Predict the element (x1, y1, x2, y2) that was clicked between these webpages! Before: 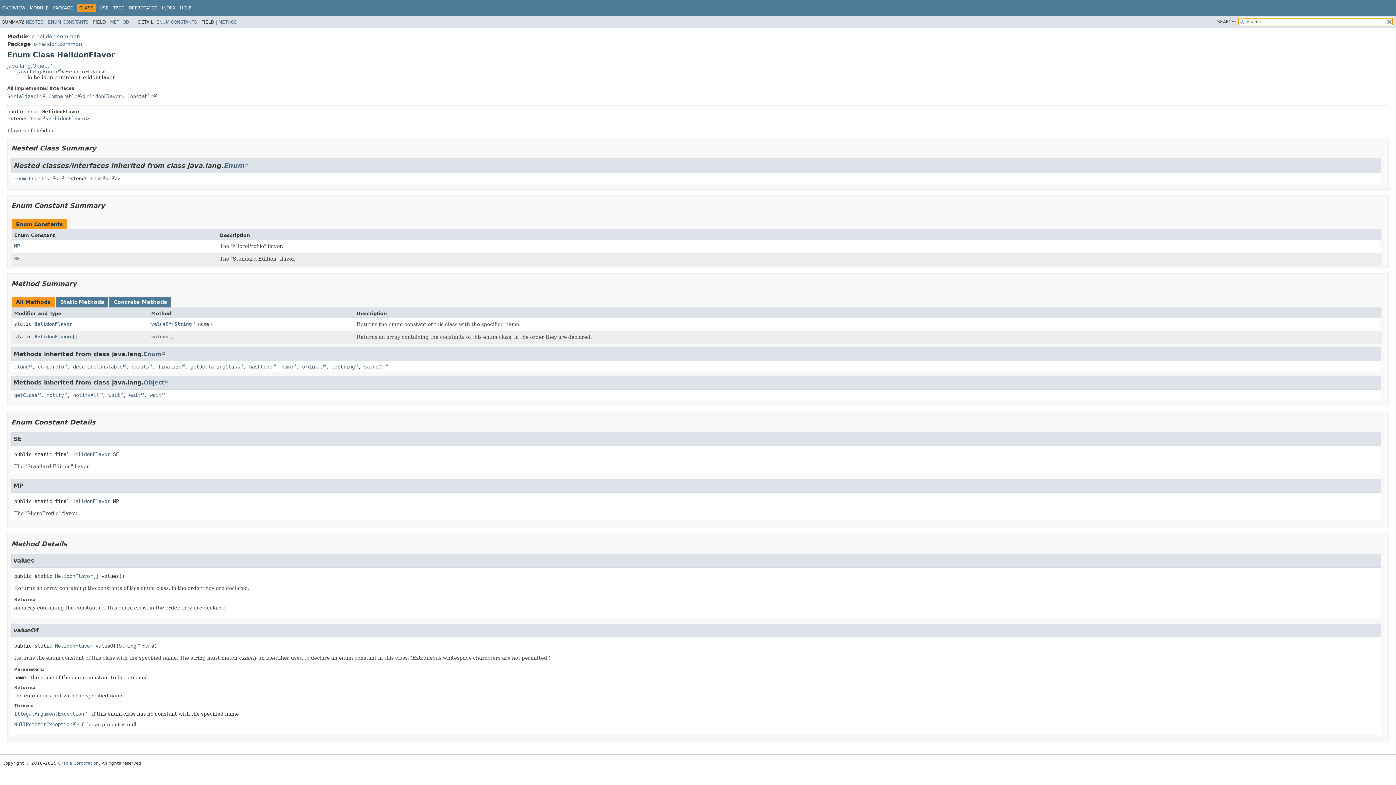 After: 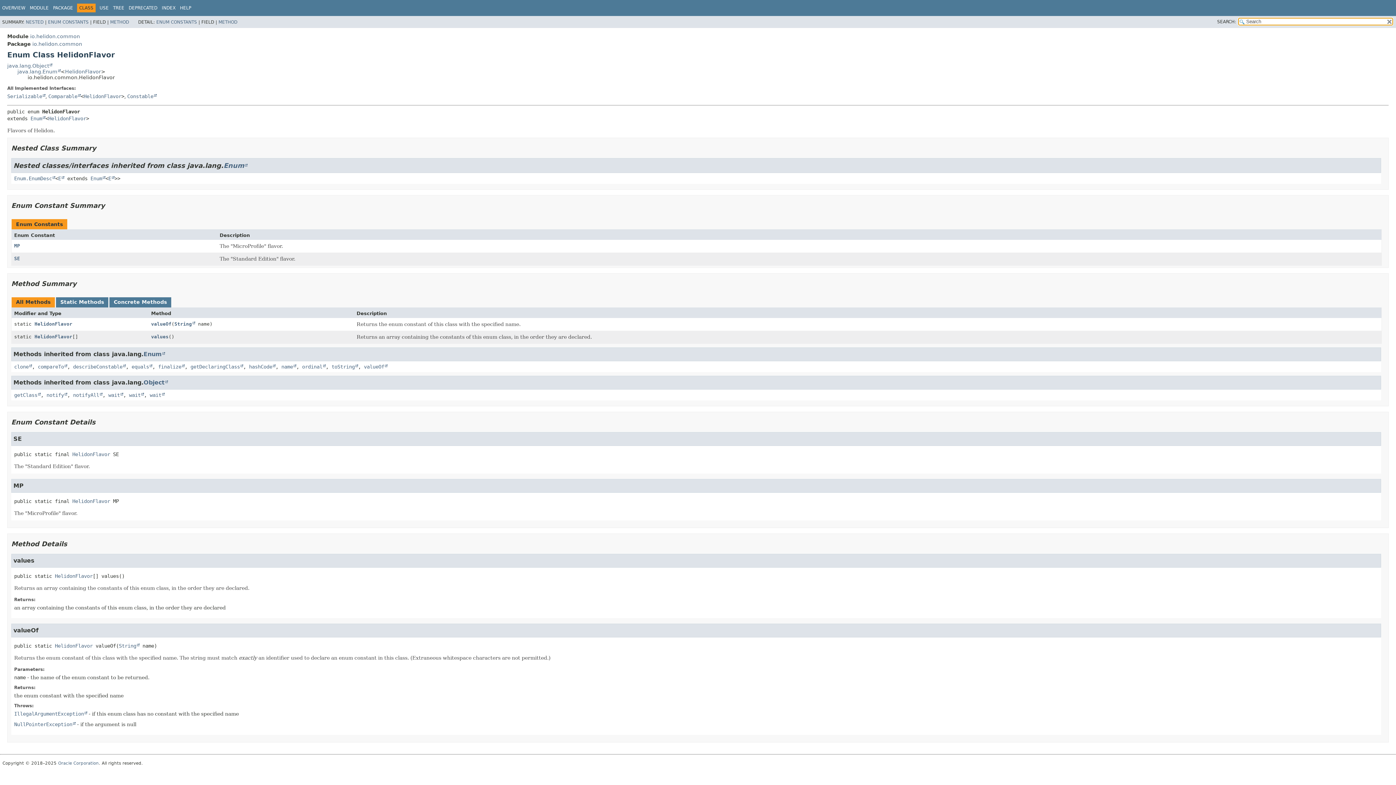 Action: label: HelidonFlavor bbox: (83, 93, 121, 99)